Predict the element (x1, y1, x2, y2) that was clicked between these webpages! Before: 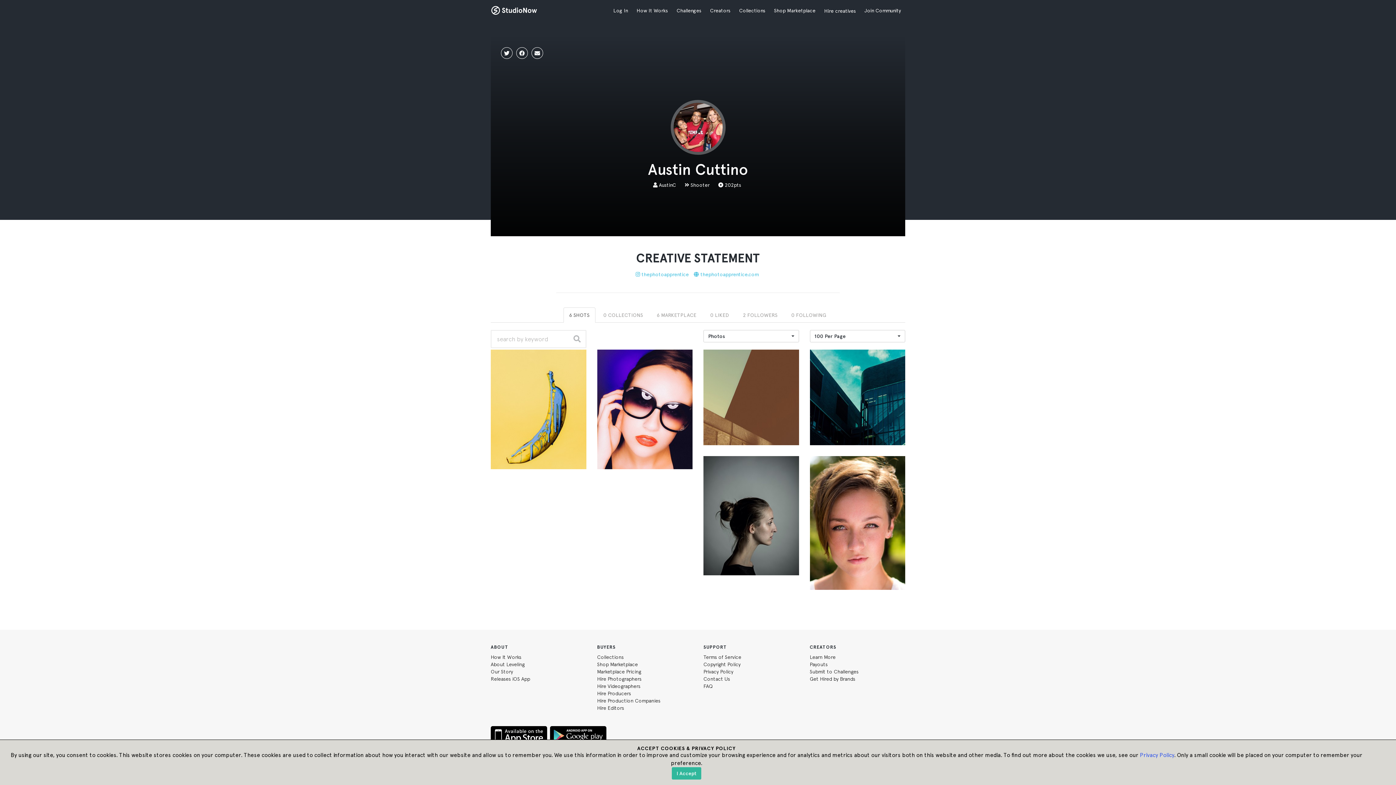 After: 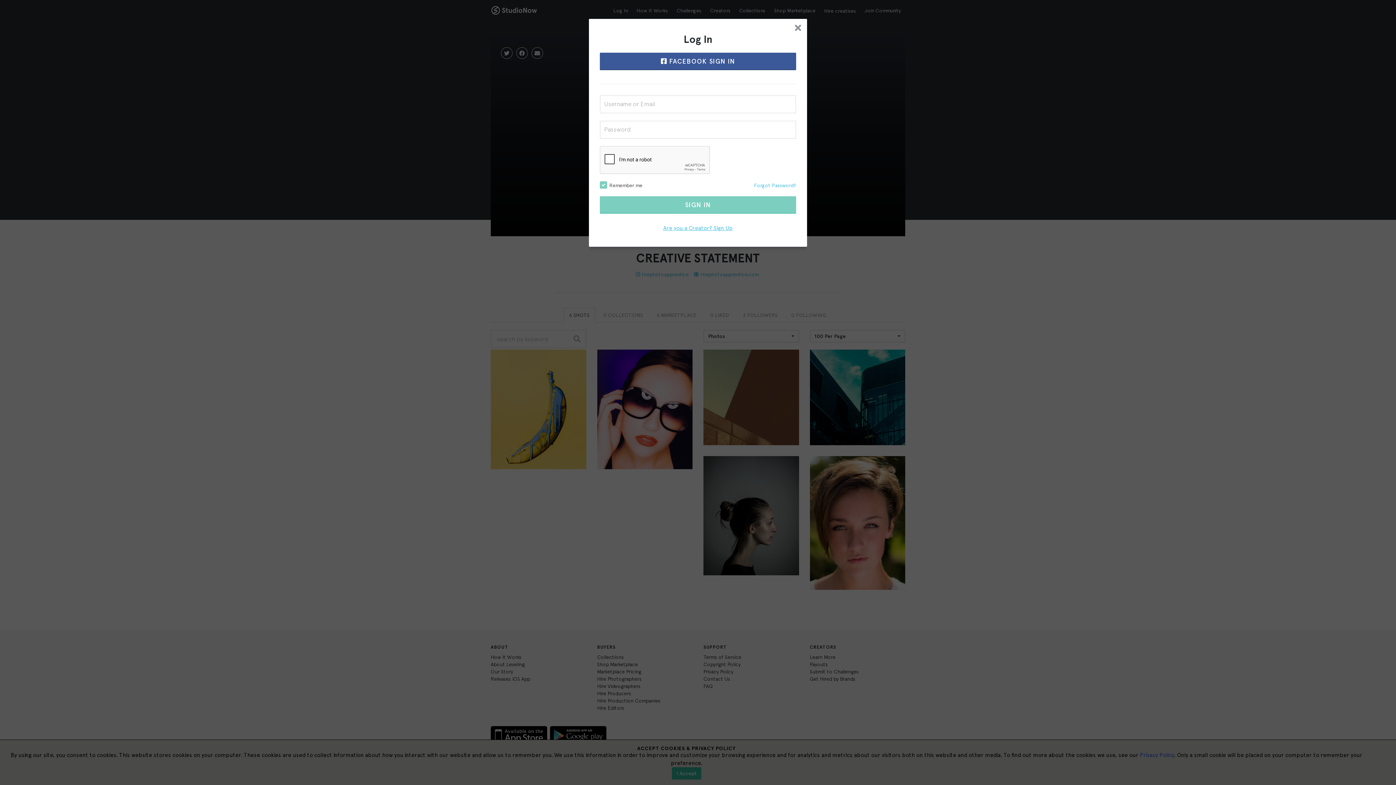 Action: bbox: (778, 565, 786, 573)